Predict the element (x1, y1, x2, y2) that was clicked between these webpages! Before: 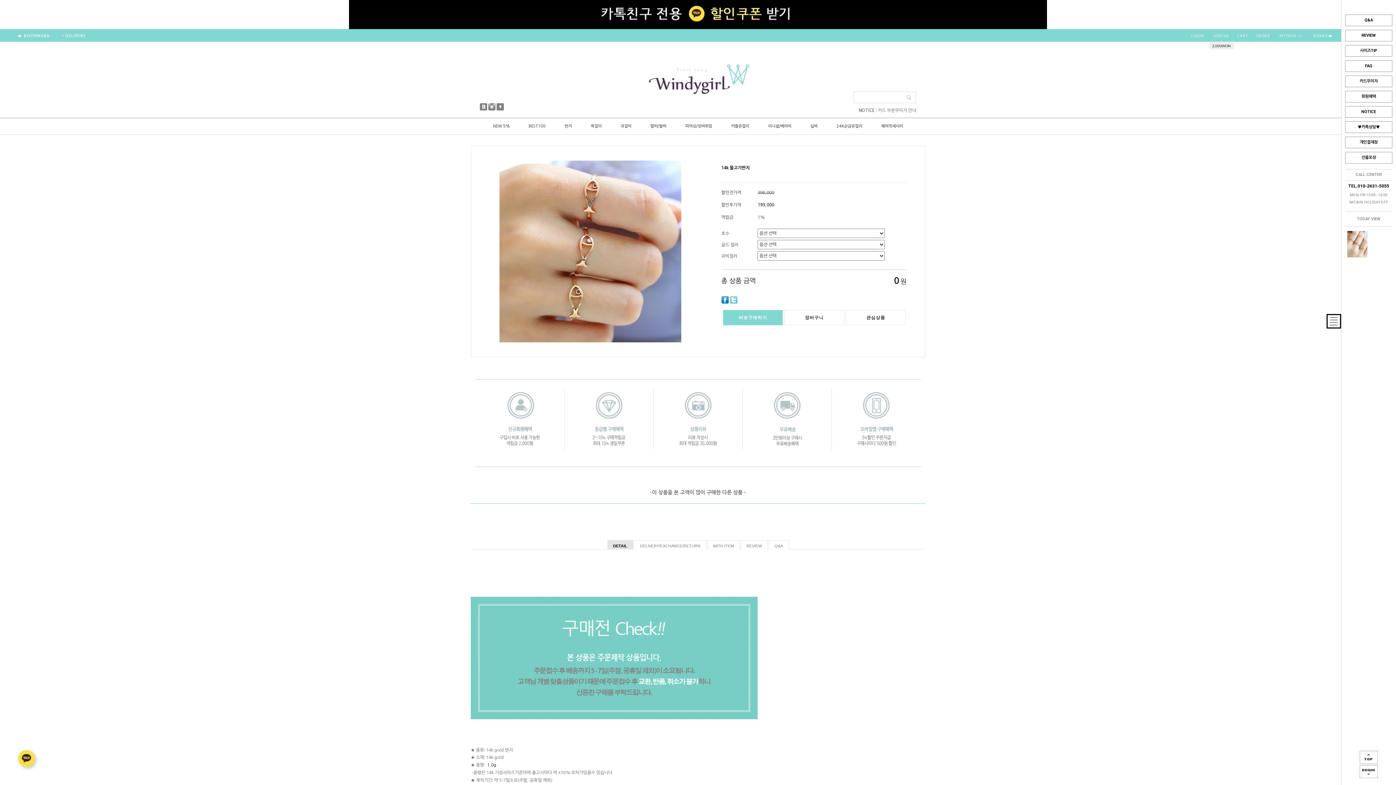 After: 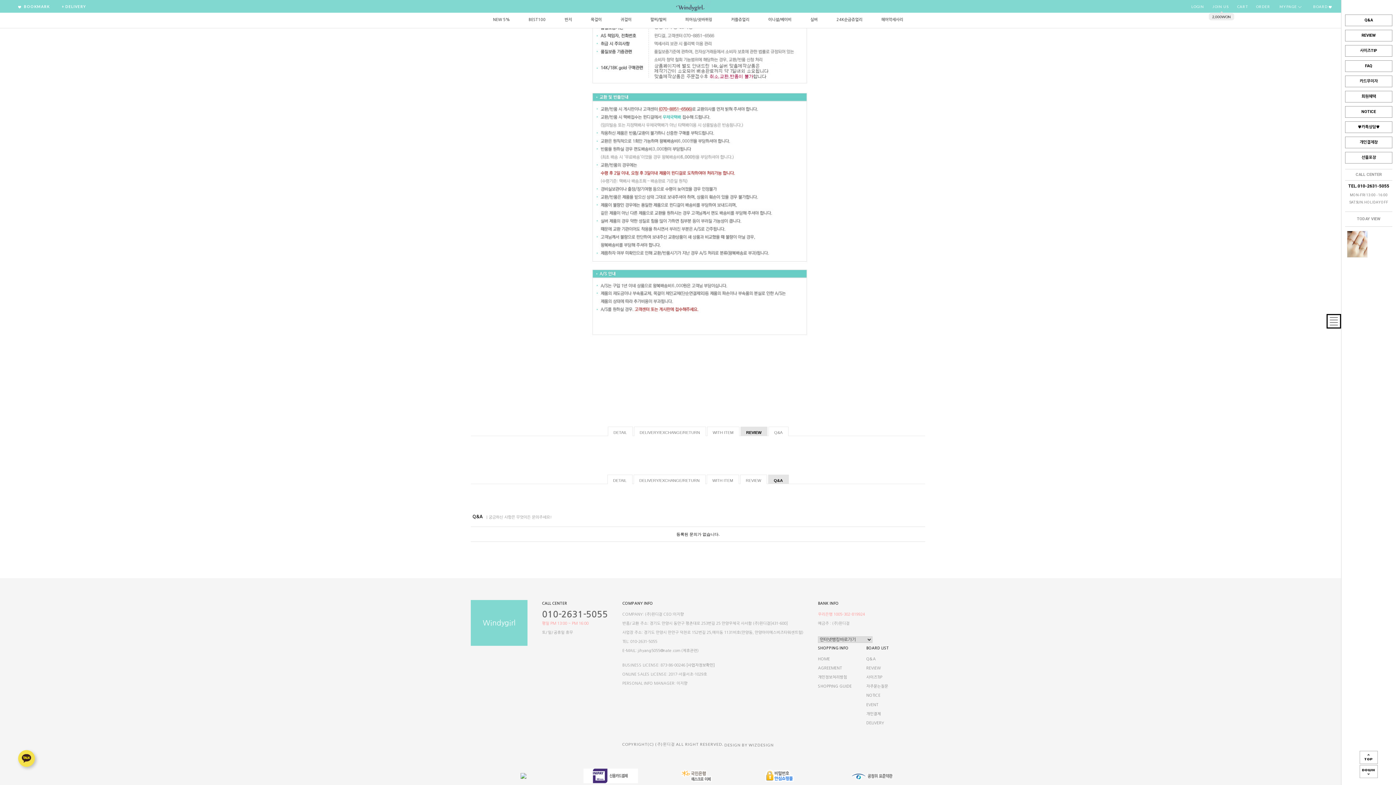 Action: bbox: (768, 540, 788, 549) label: Q&A